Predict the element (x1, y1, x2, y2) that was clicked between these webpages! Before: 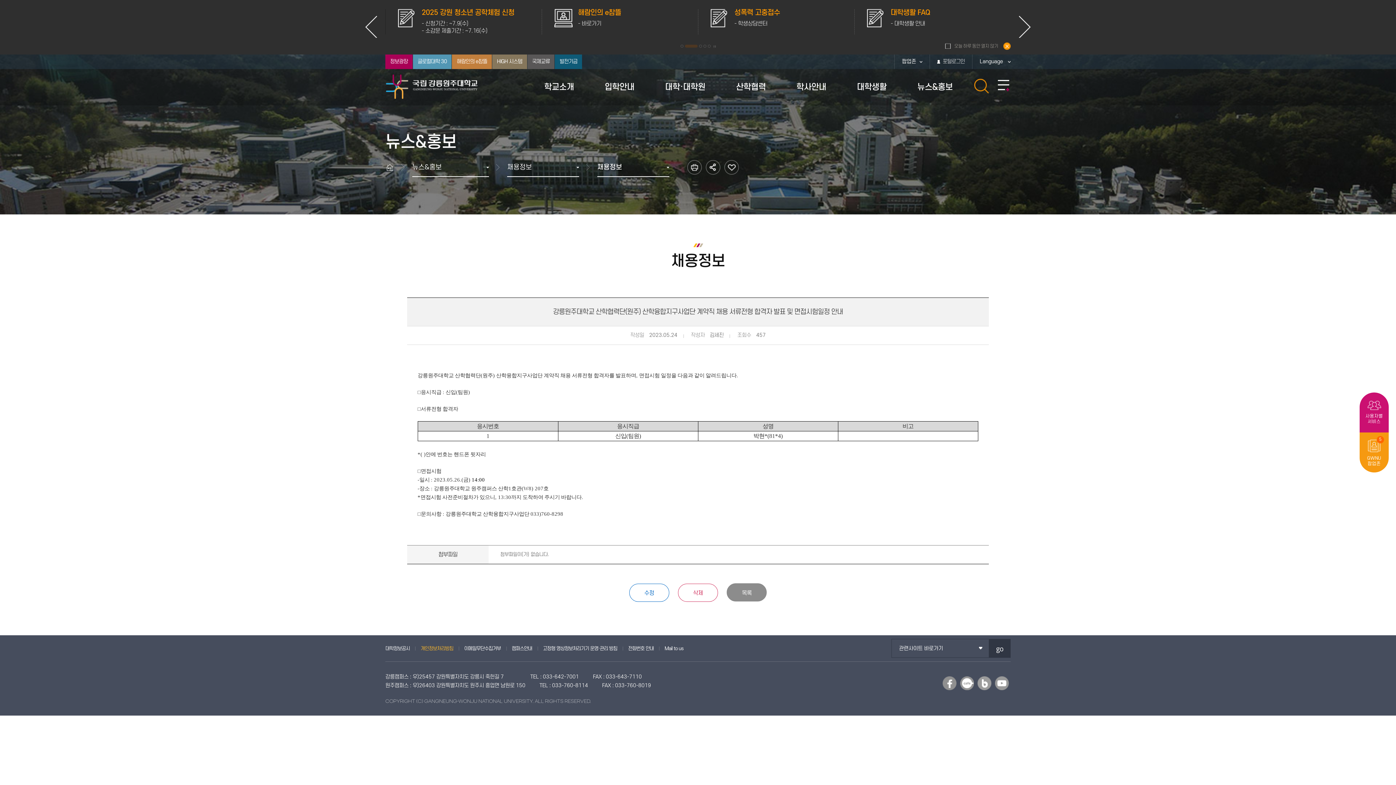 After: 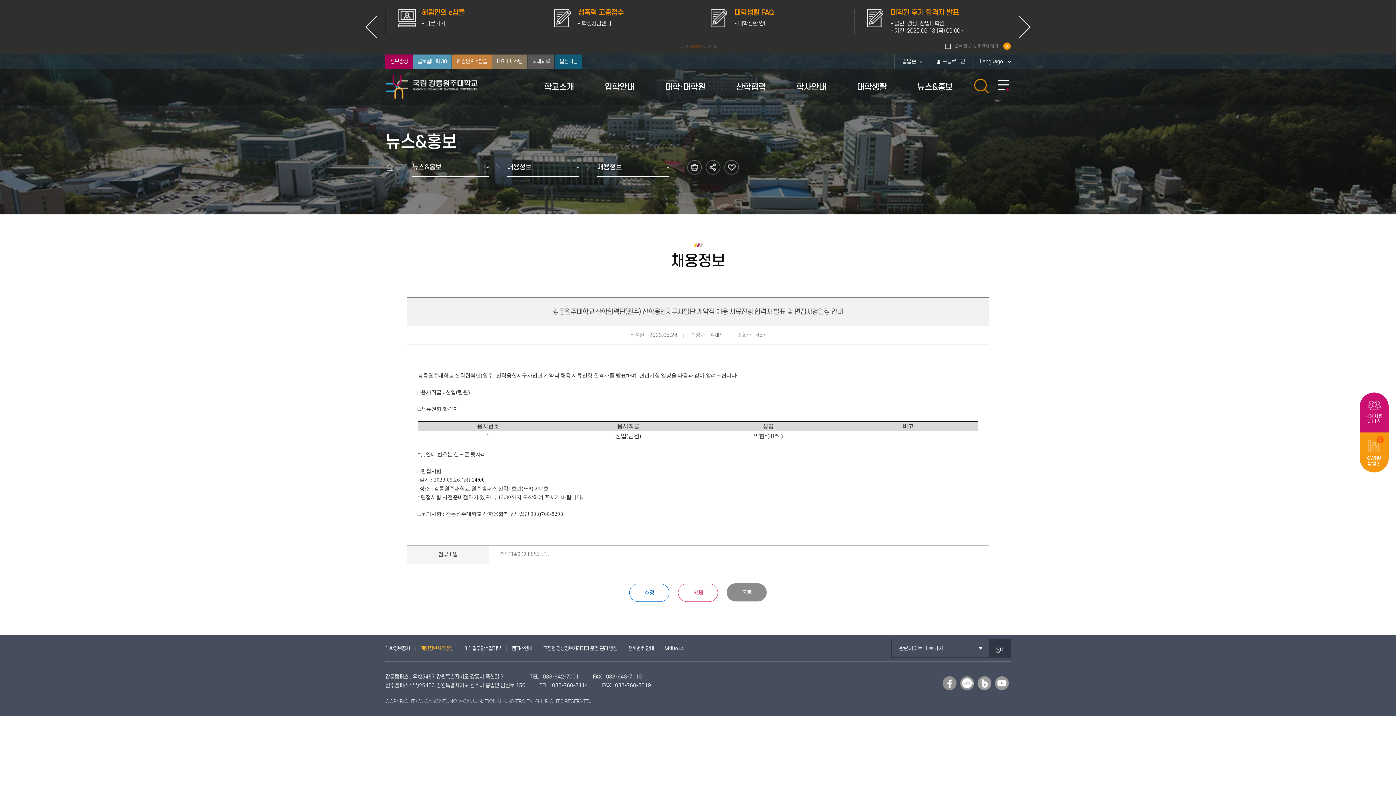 Action: label: 발전기금 bbox: (555, 54, 582, 69)